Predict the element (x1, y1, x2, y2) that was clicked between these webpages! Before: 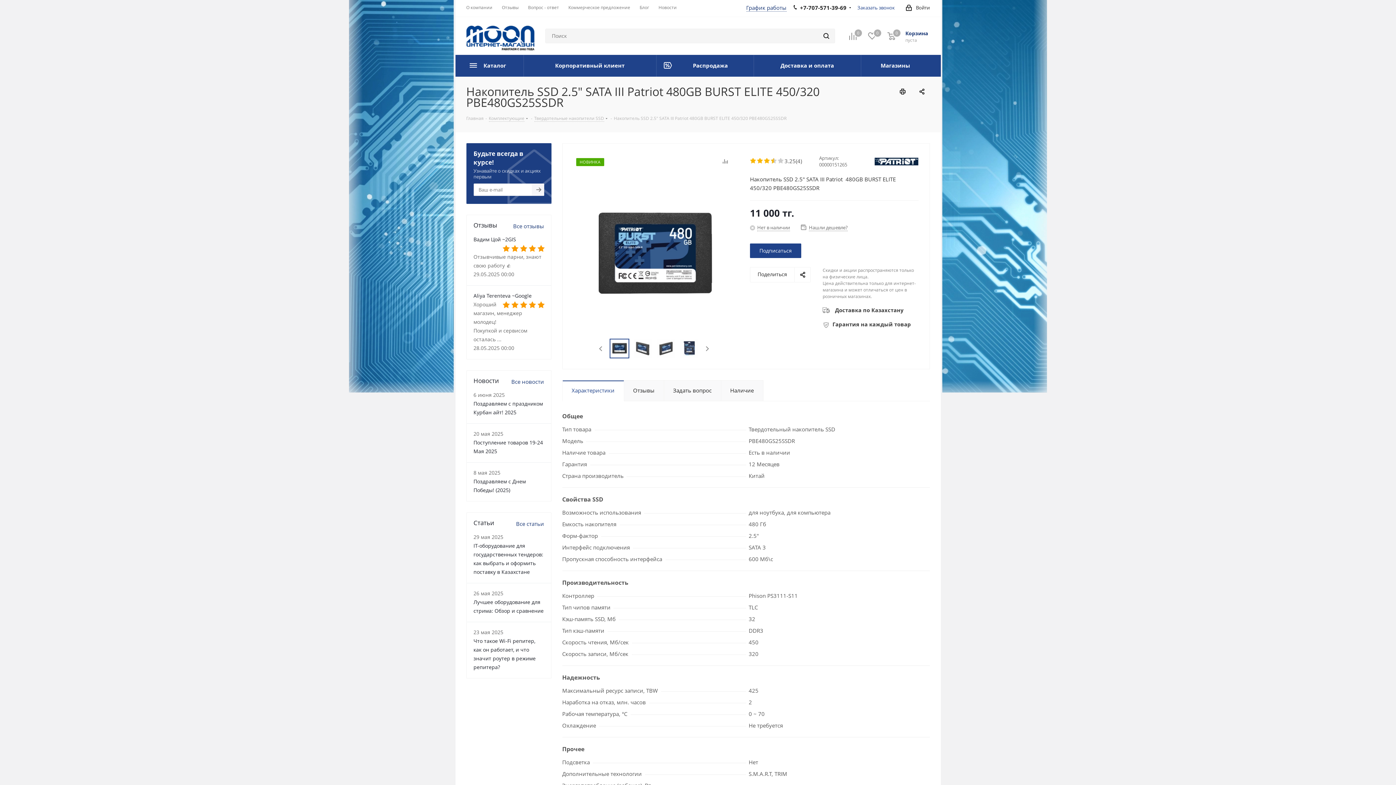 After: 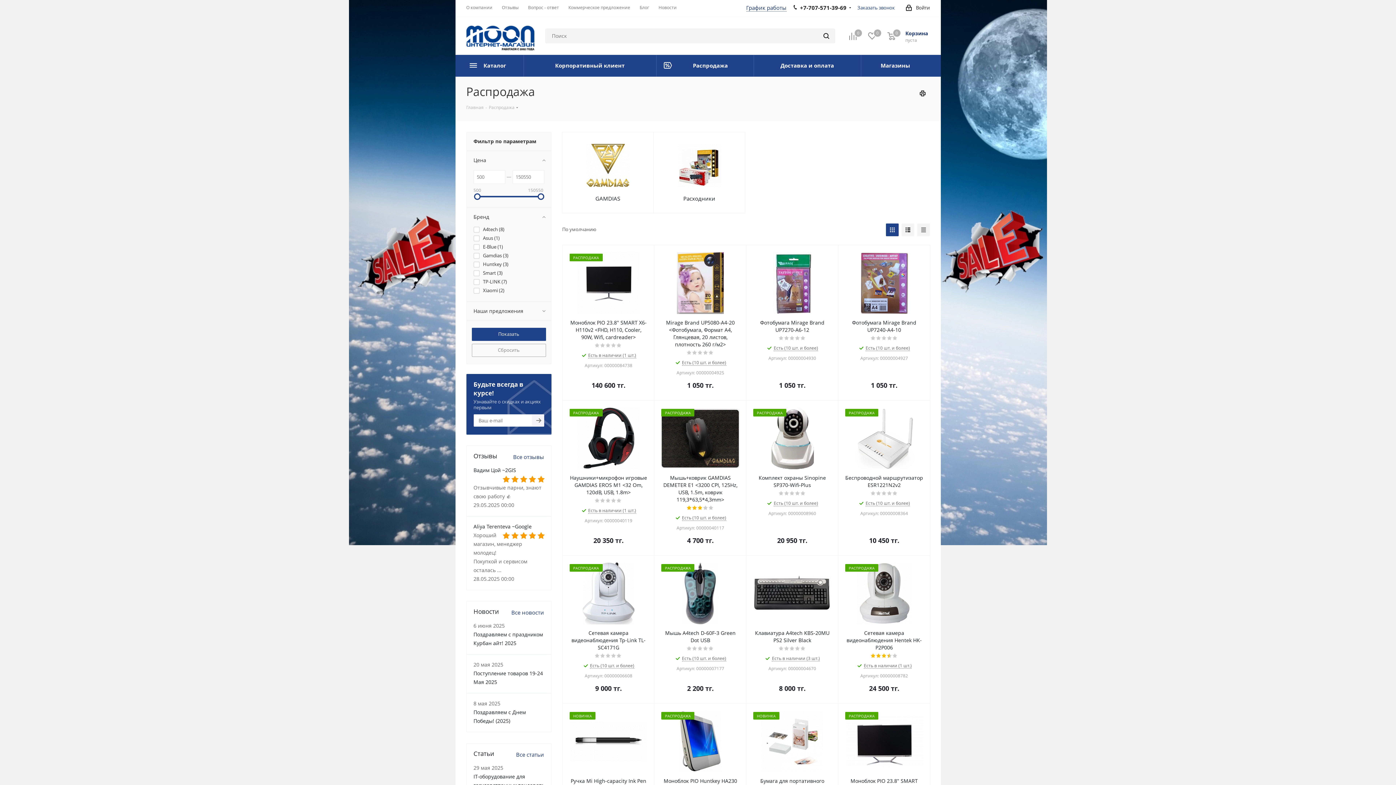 Action: bbox: (656, 54, 754, 76) label: Распродажа